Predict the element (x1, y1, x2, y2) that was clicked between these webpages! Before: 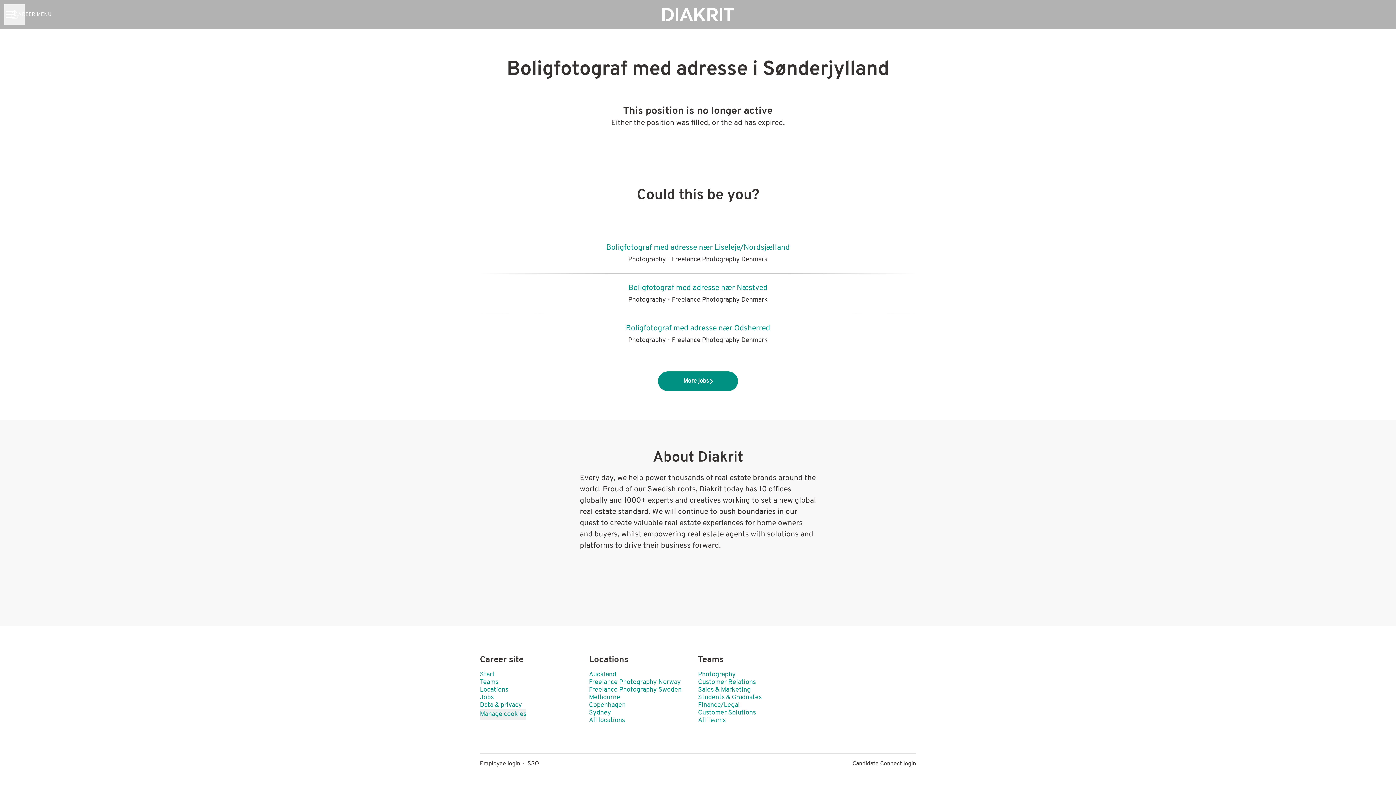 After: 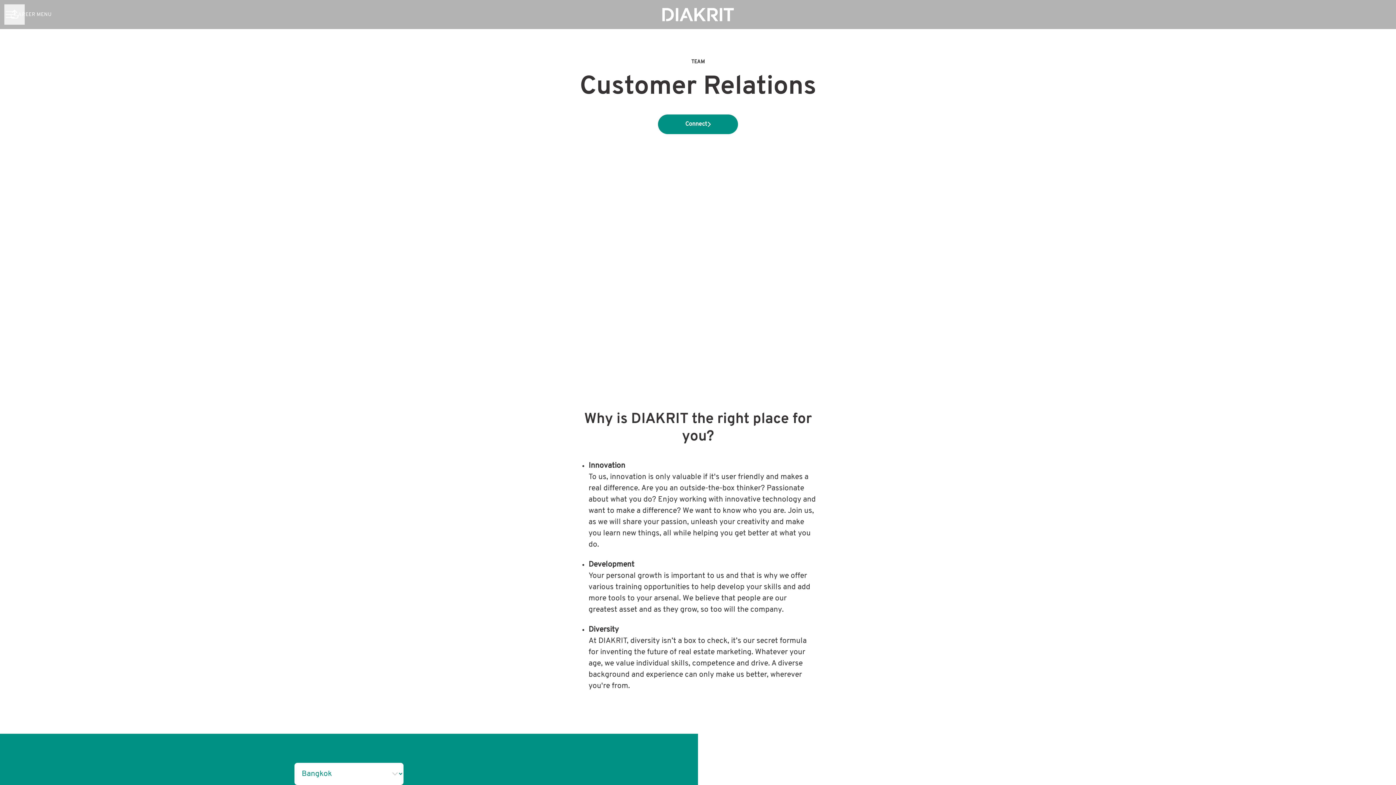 Action: bbox: (698, 677, 756, 687) label: Customer Relations